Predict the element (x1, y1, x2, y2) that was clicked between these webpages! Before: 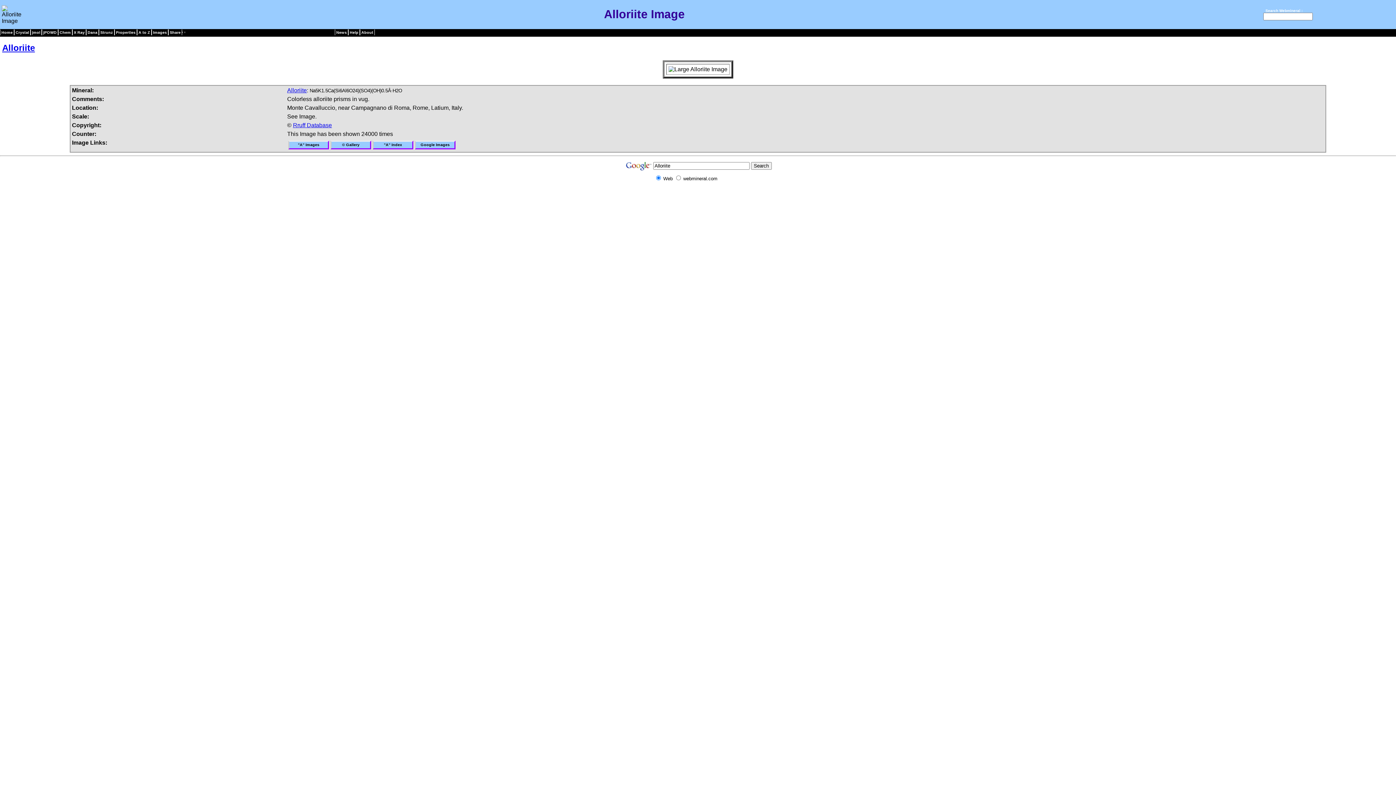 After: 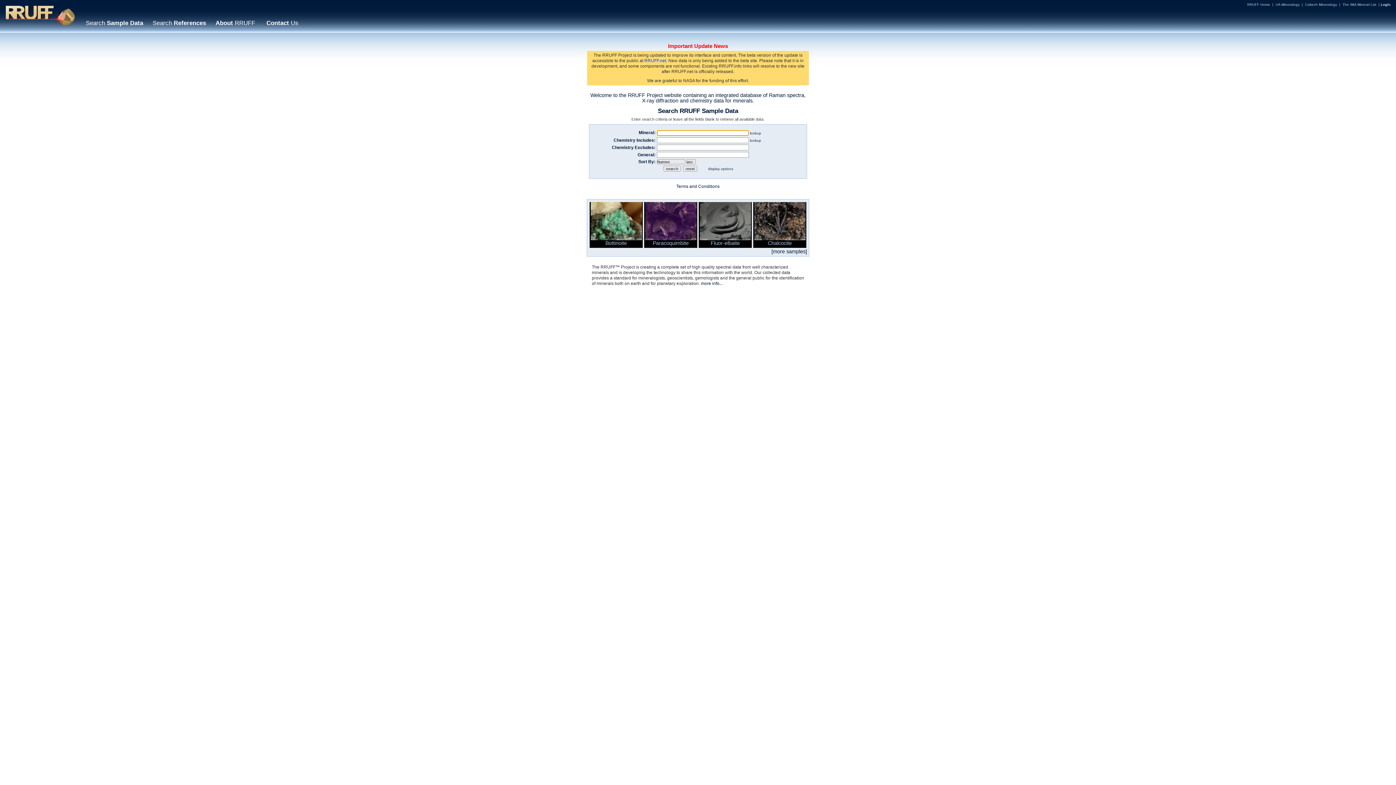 Action: label: Rruff Database bbox: (293, 122, 332, 128)